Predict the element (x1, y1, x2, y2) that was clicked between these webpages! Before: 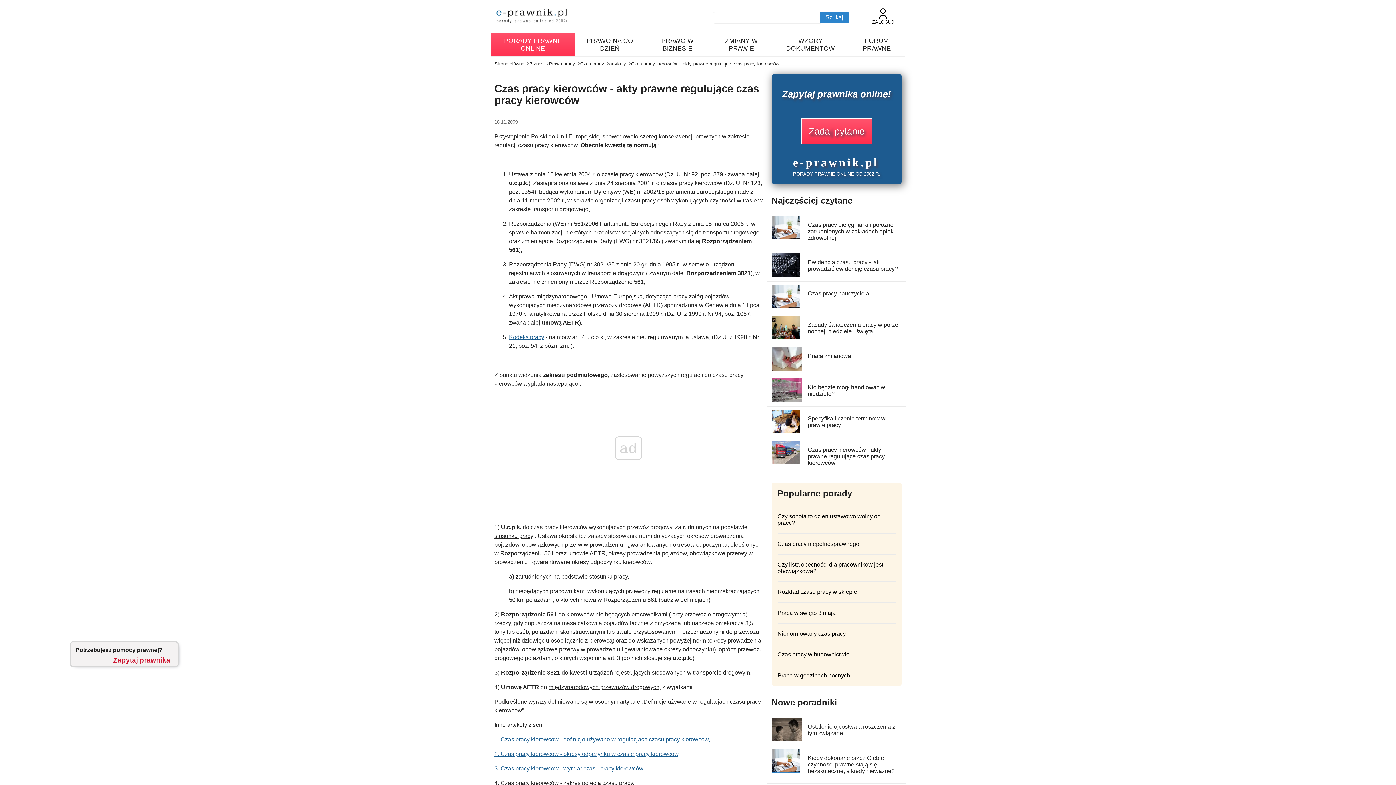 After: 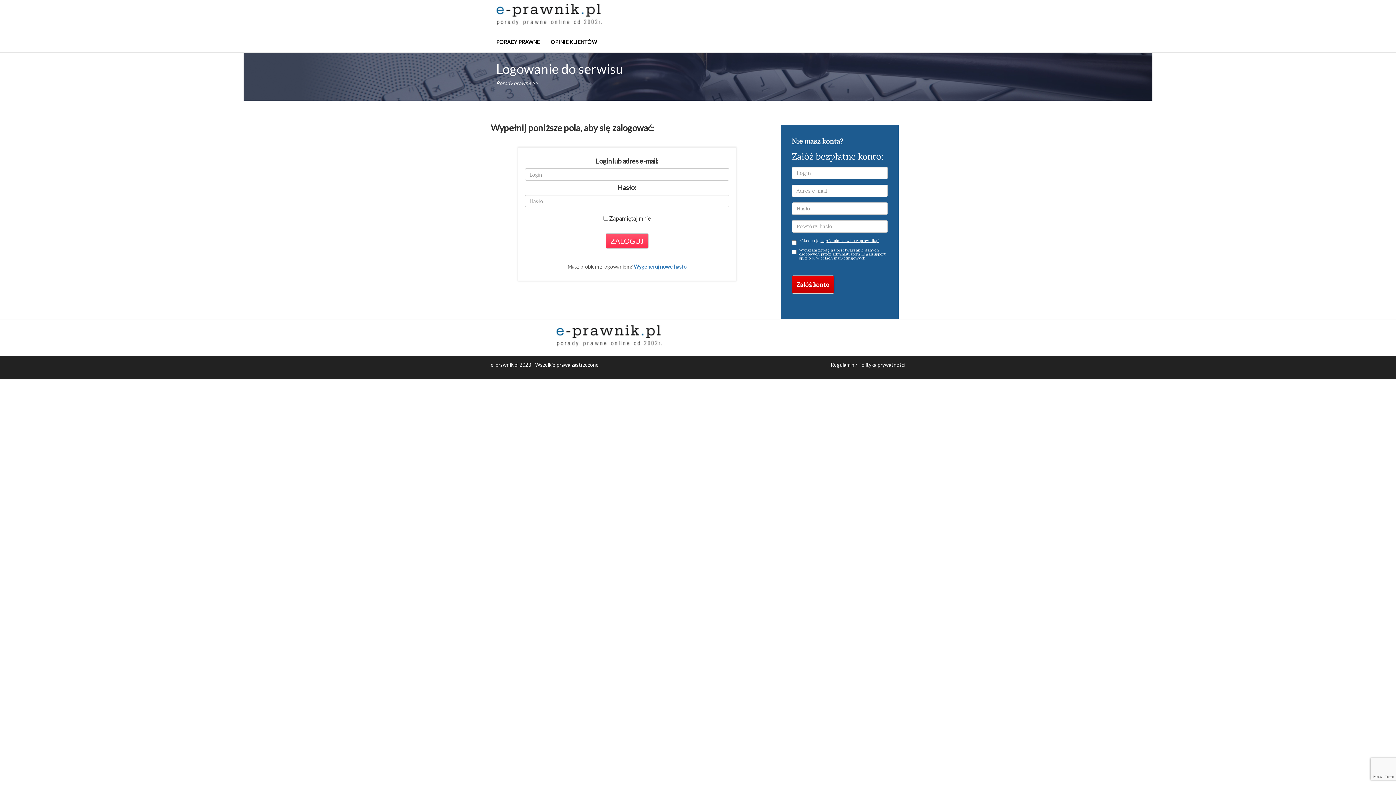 Action: label: ZALOGUJ bbox: (866, 2, 900, 30)